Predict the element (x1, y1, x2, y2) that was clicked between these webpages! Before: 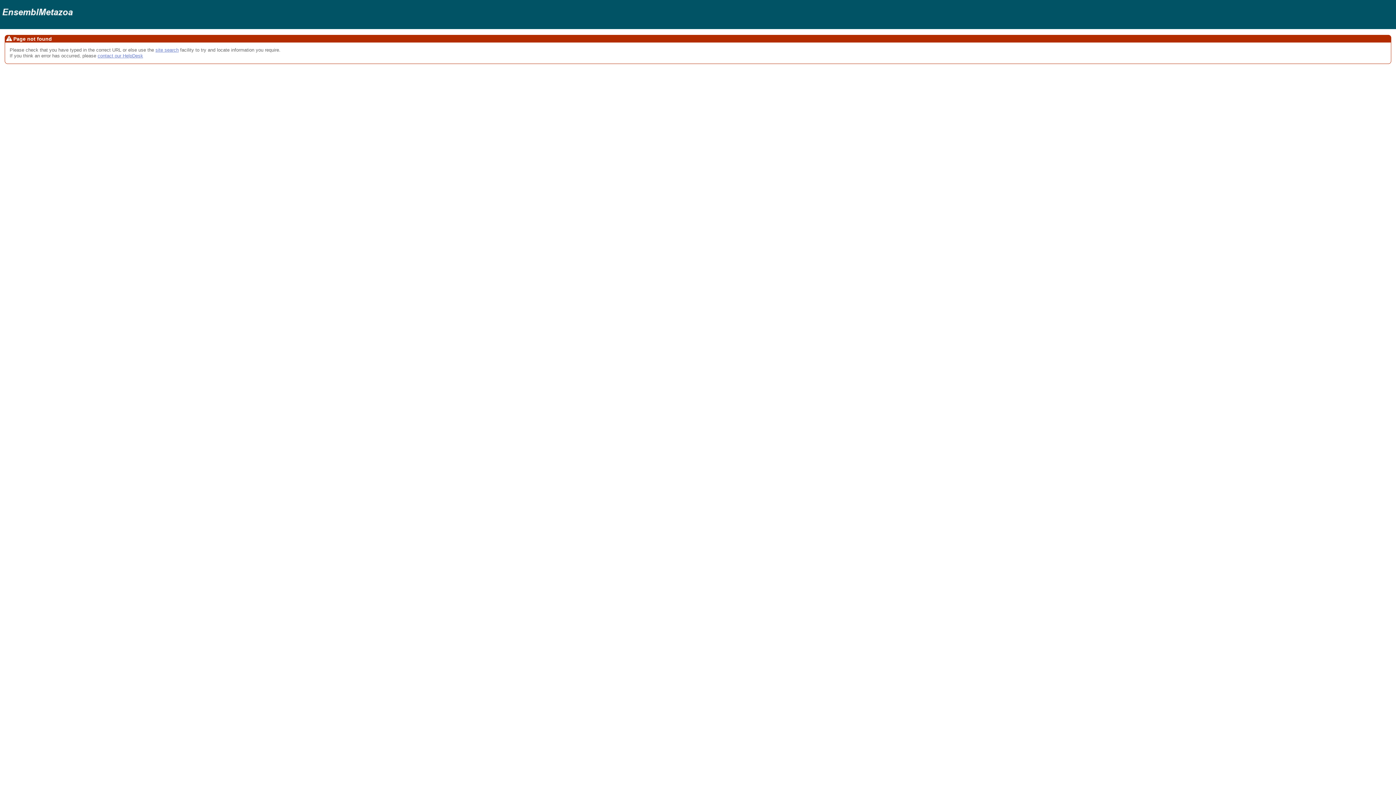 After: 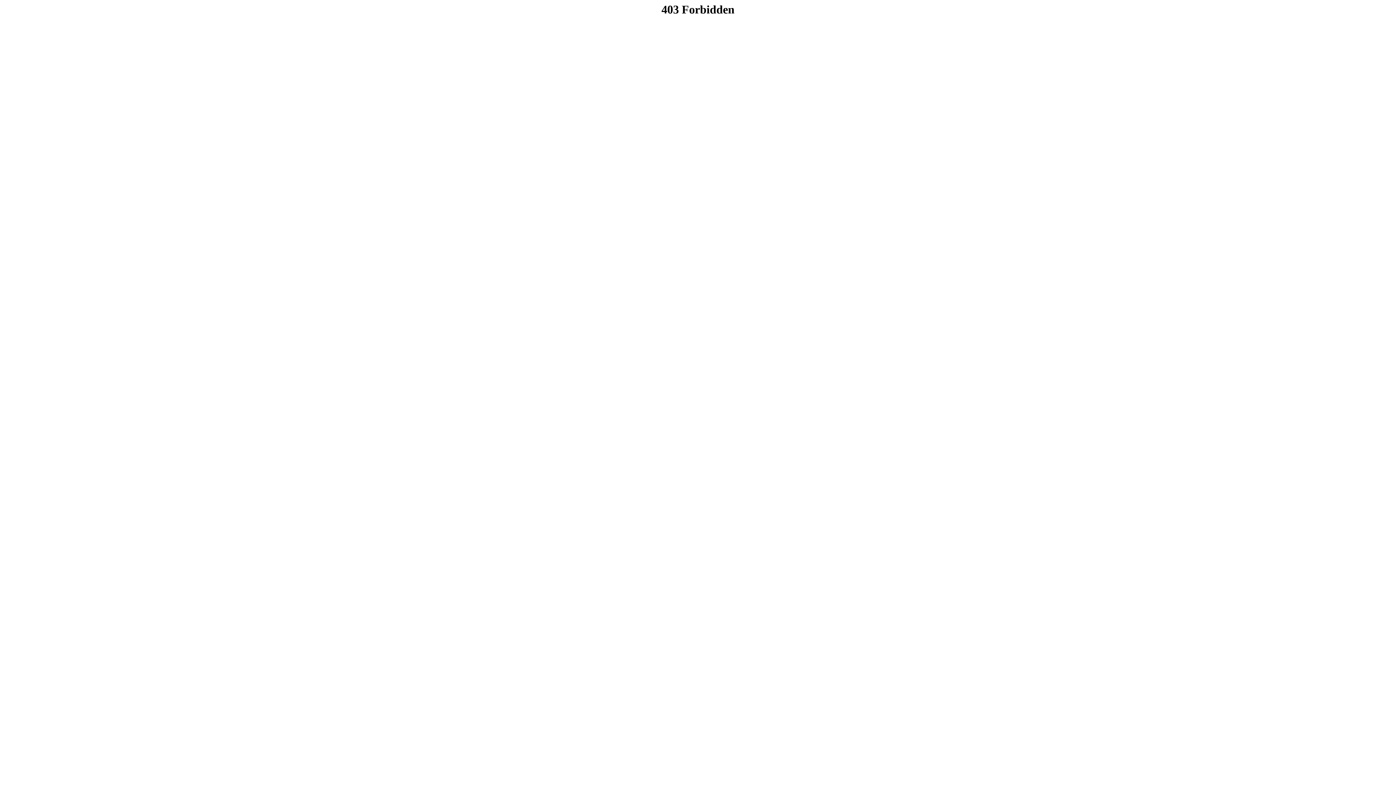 Action: label: contact our HelpDesk bbox: (97, 53, 143, 58)